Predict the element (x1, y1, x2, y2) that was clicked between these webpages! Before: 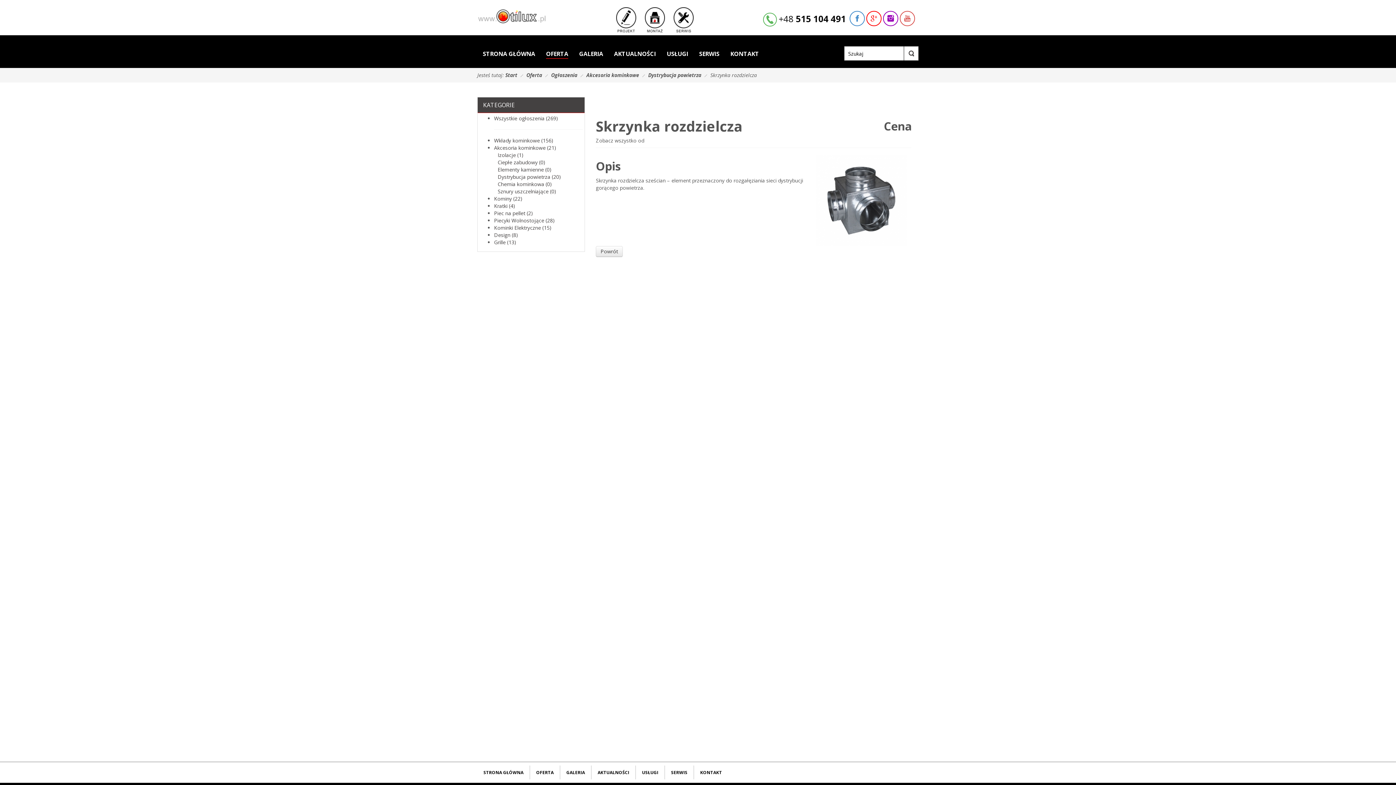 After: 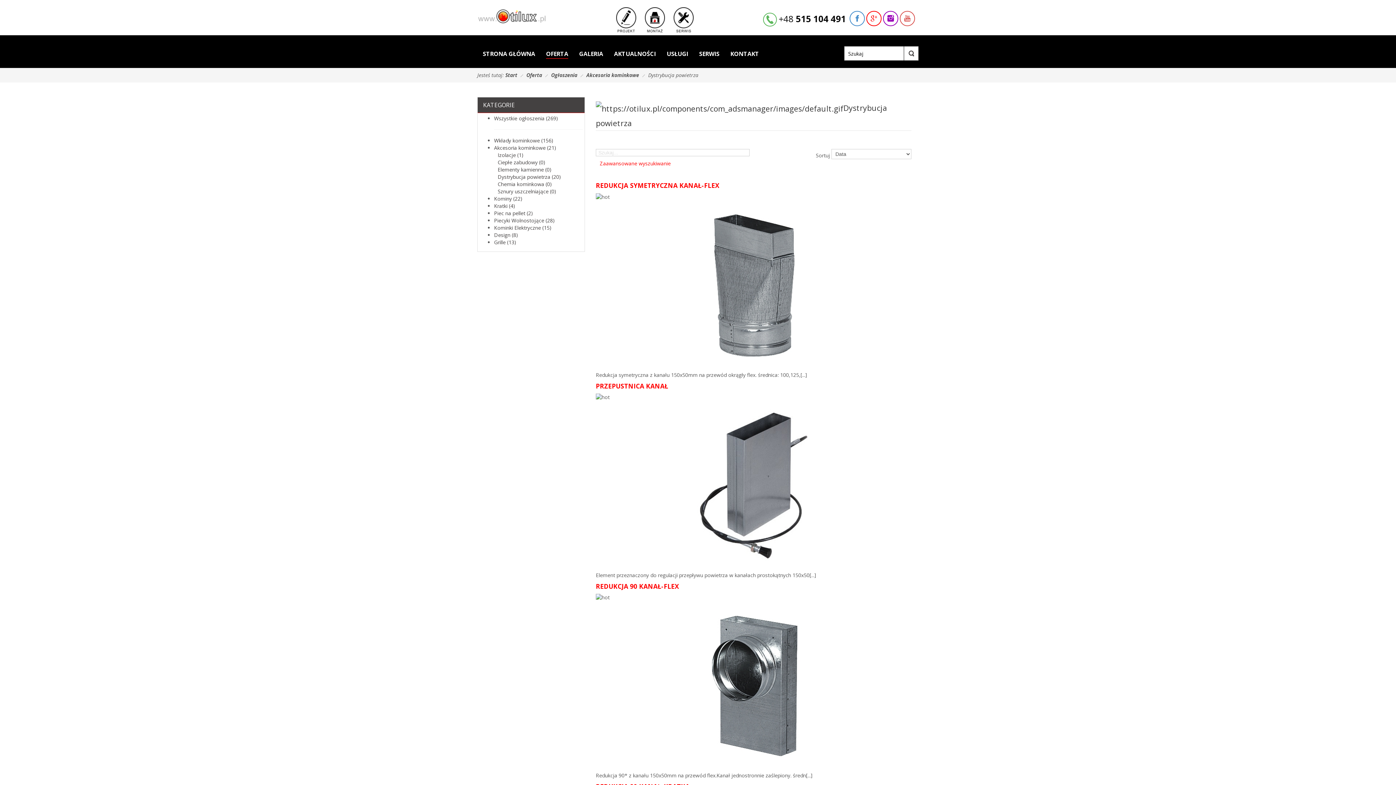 Action: bbox: (648, 71, 701, 78) label: Dystrybucja powietrza